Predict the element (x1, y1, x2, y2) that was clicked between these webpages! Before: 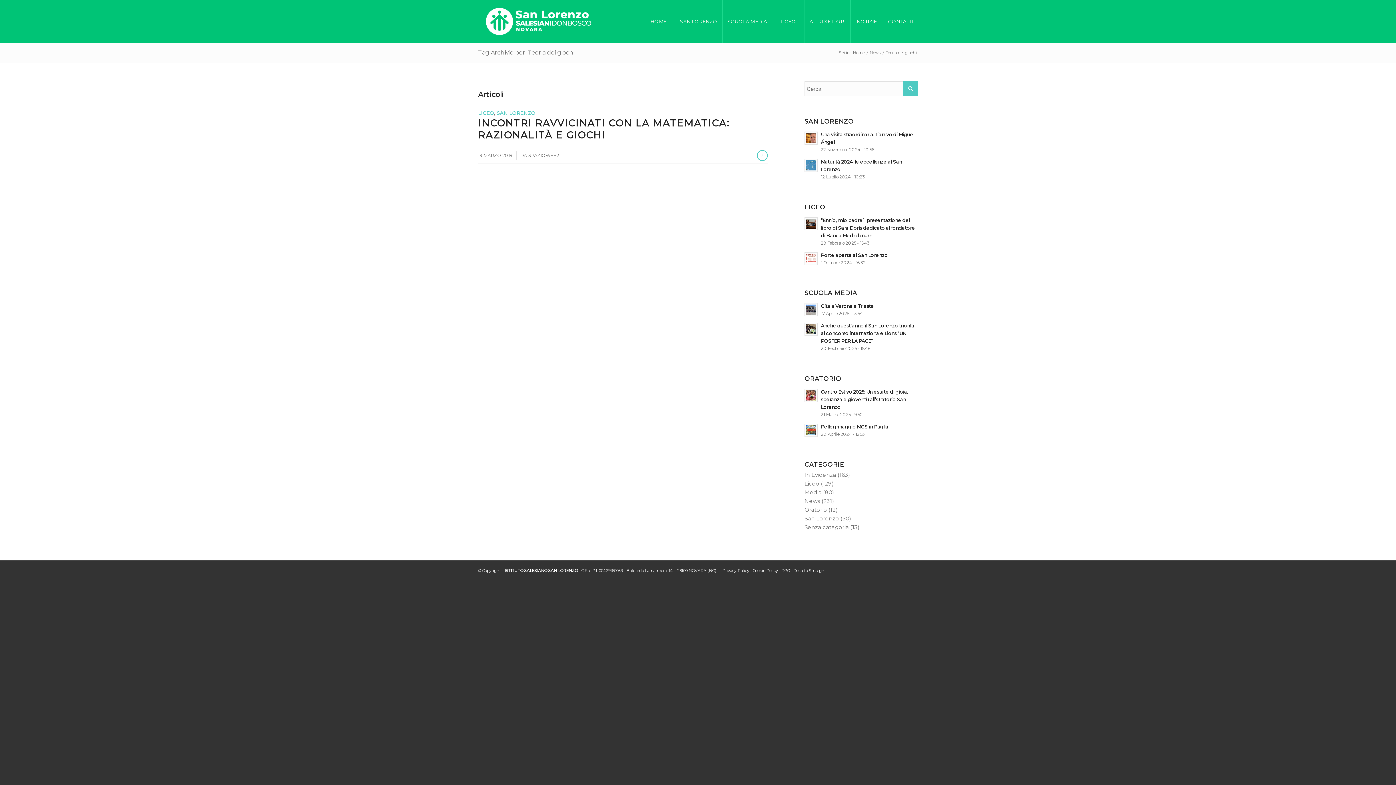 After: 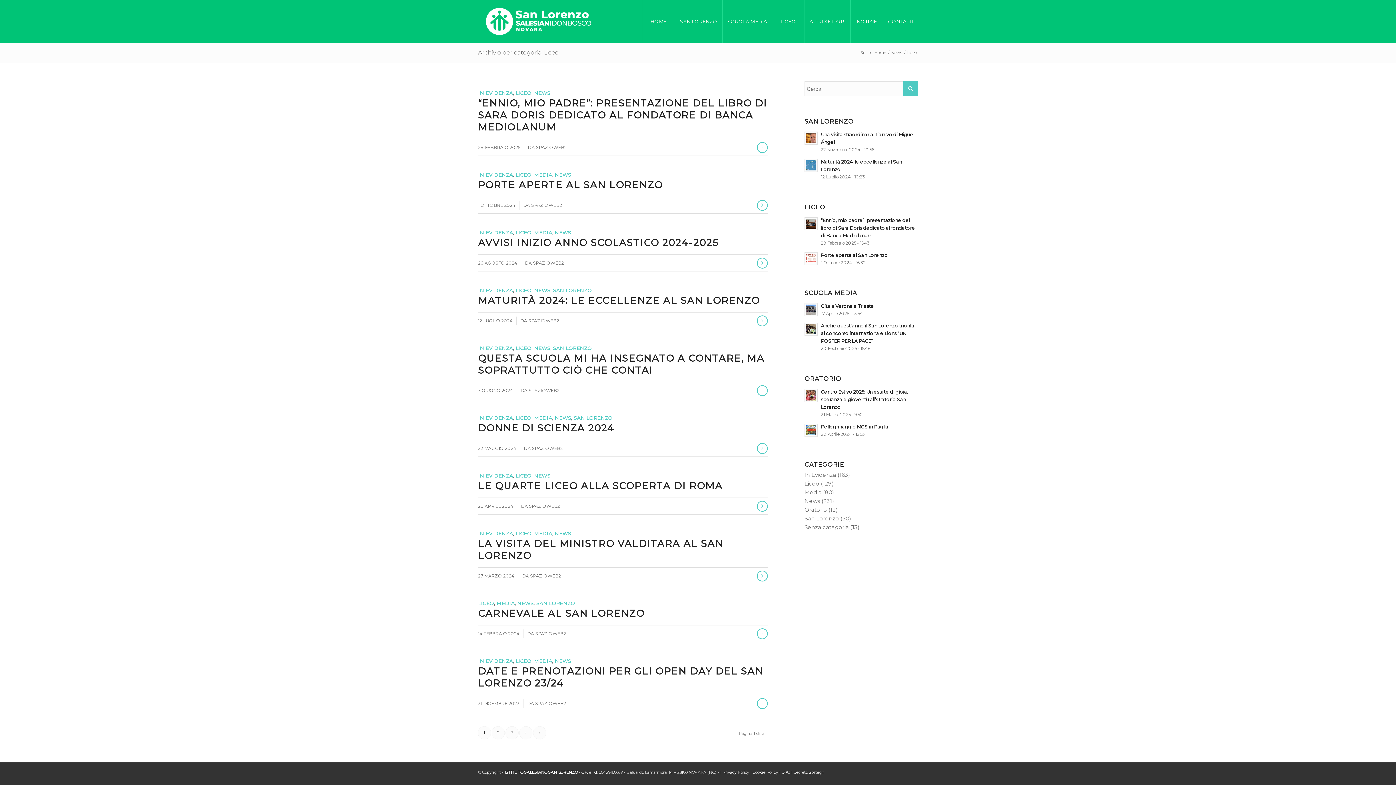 Action: label: Liceo bbox: (804, 480, 819, 487)